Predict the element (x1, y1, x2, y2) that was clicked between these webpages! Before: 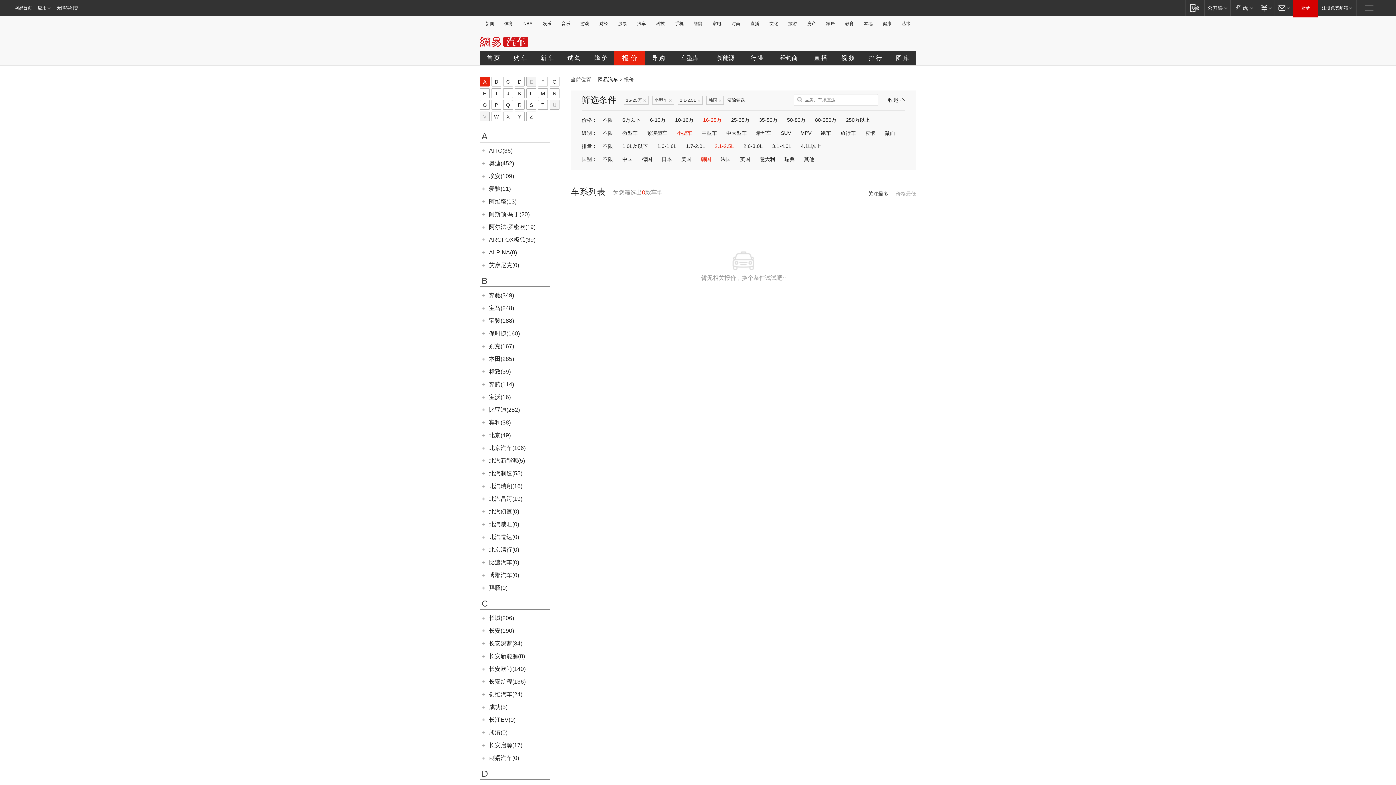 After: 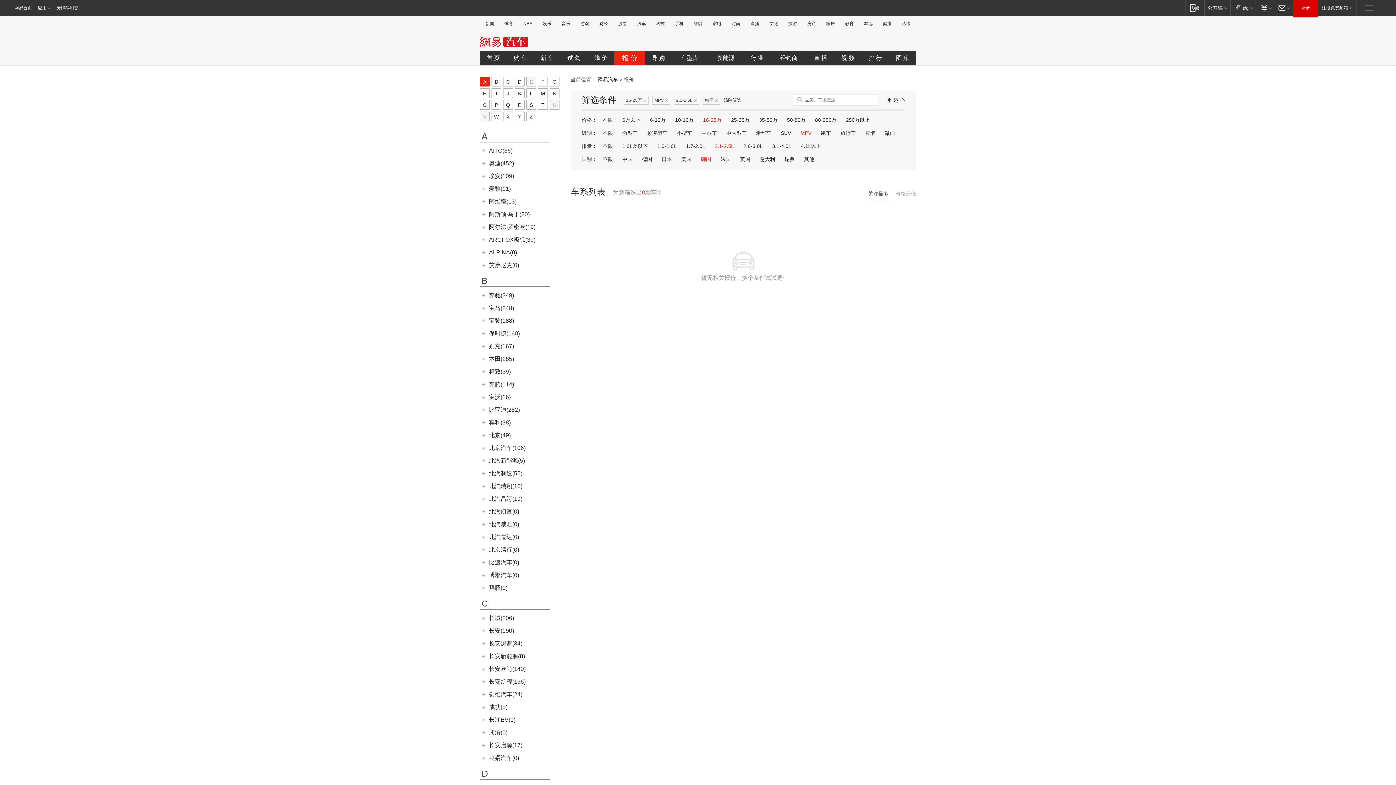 Action: bbox: (799, 130, 812, 136) label: MPV